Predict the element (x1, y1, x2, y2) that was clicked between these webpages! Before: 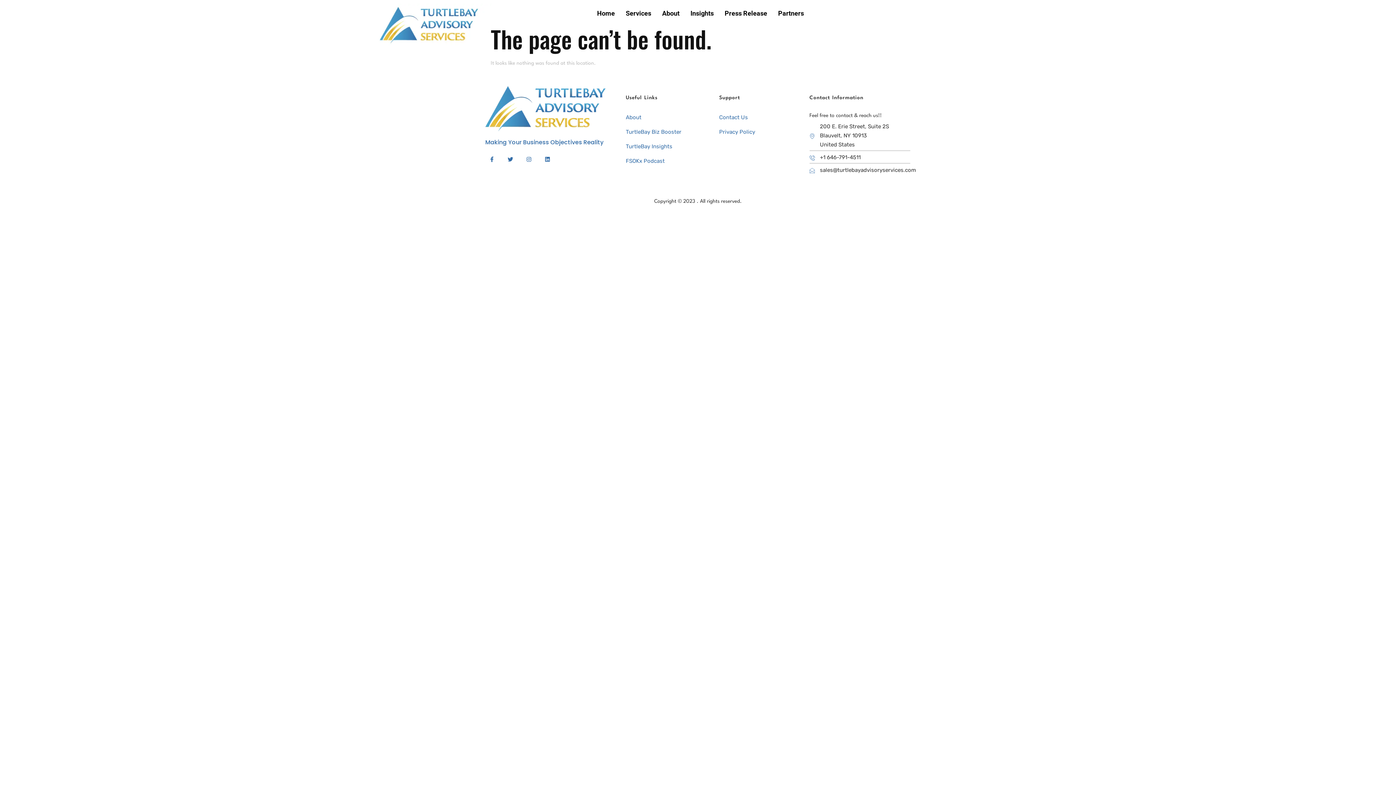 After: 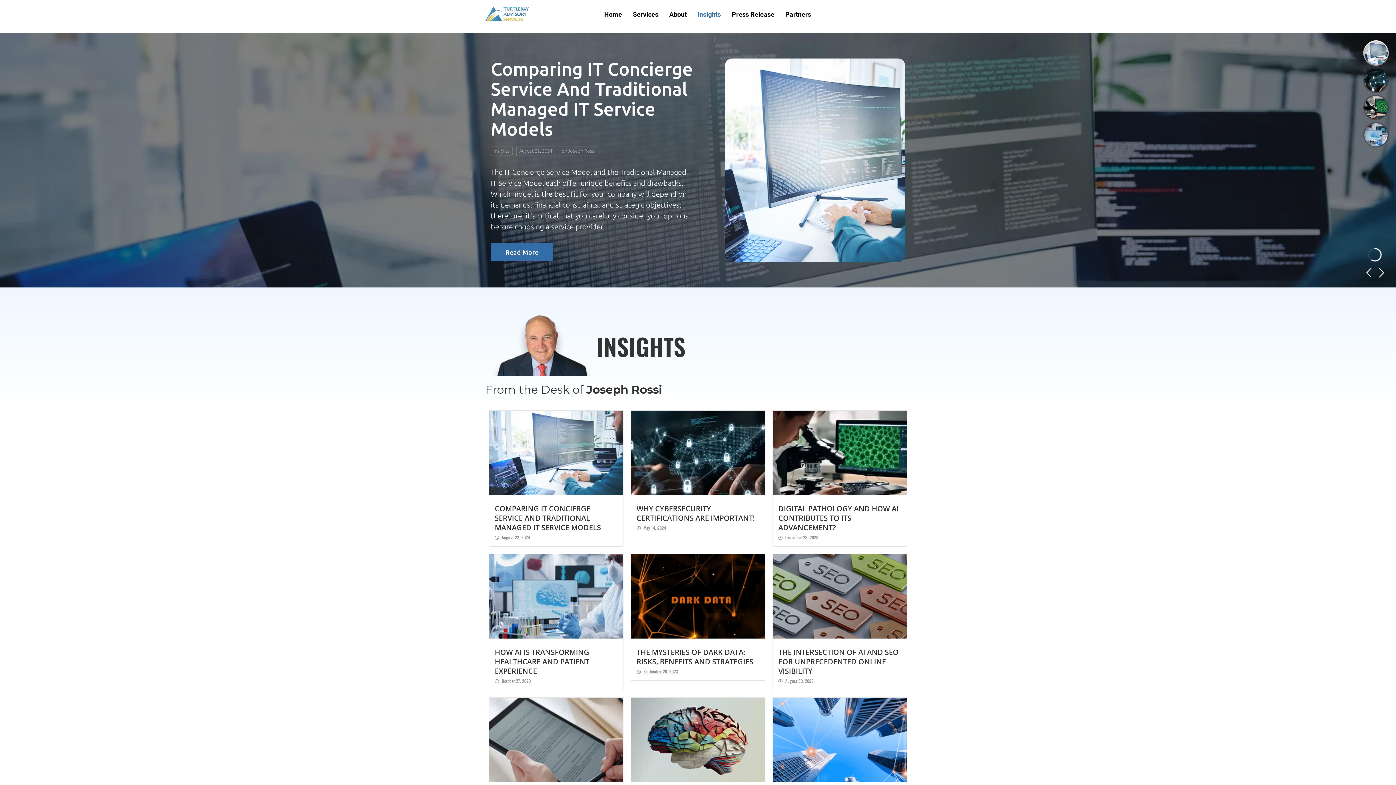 Action: label: Insights bbox: (685, 0, 719, 26)